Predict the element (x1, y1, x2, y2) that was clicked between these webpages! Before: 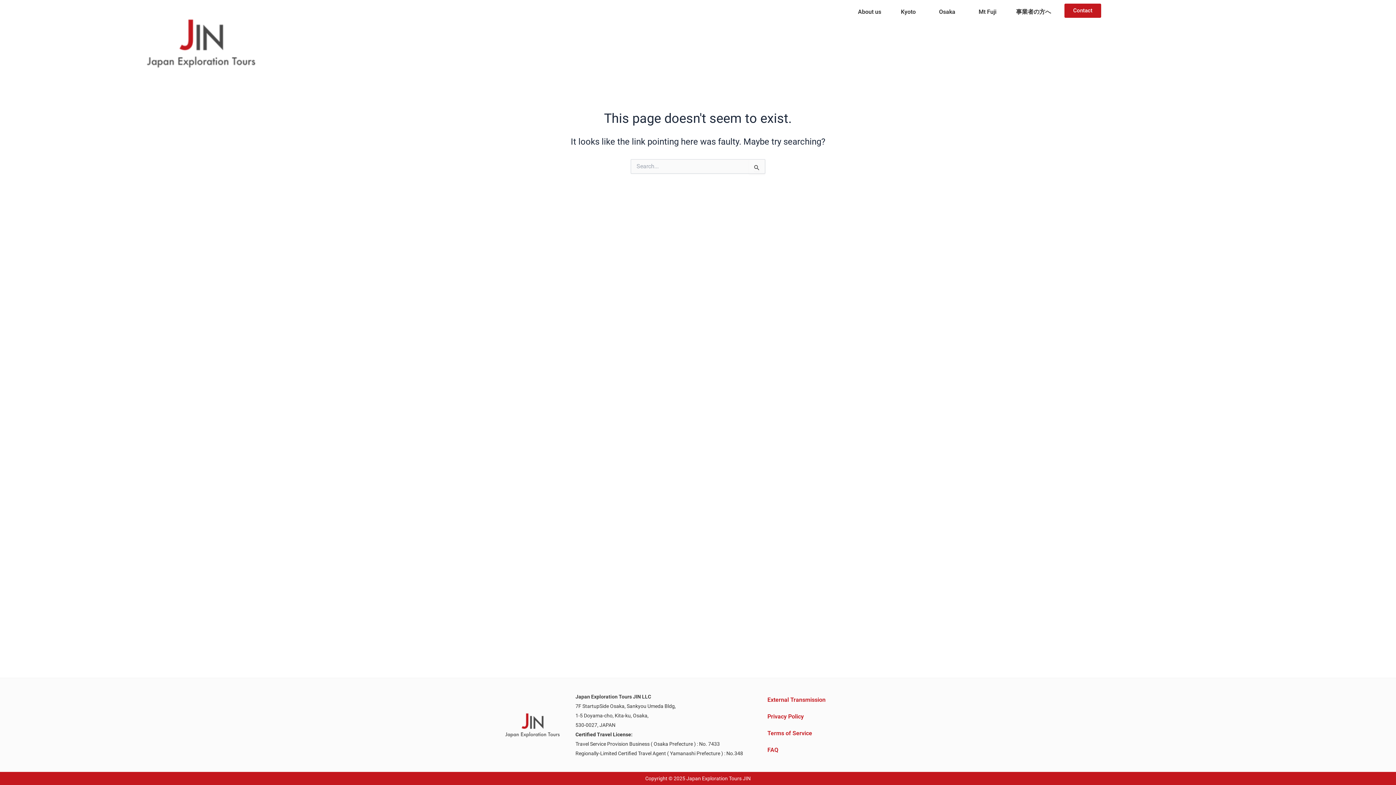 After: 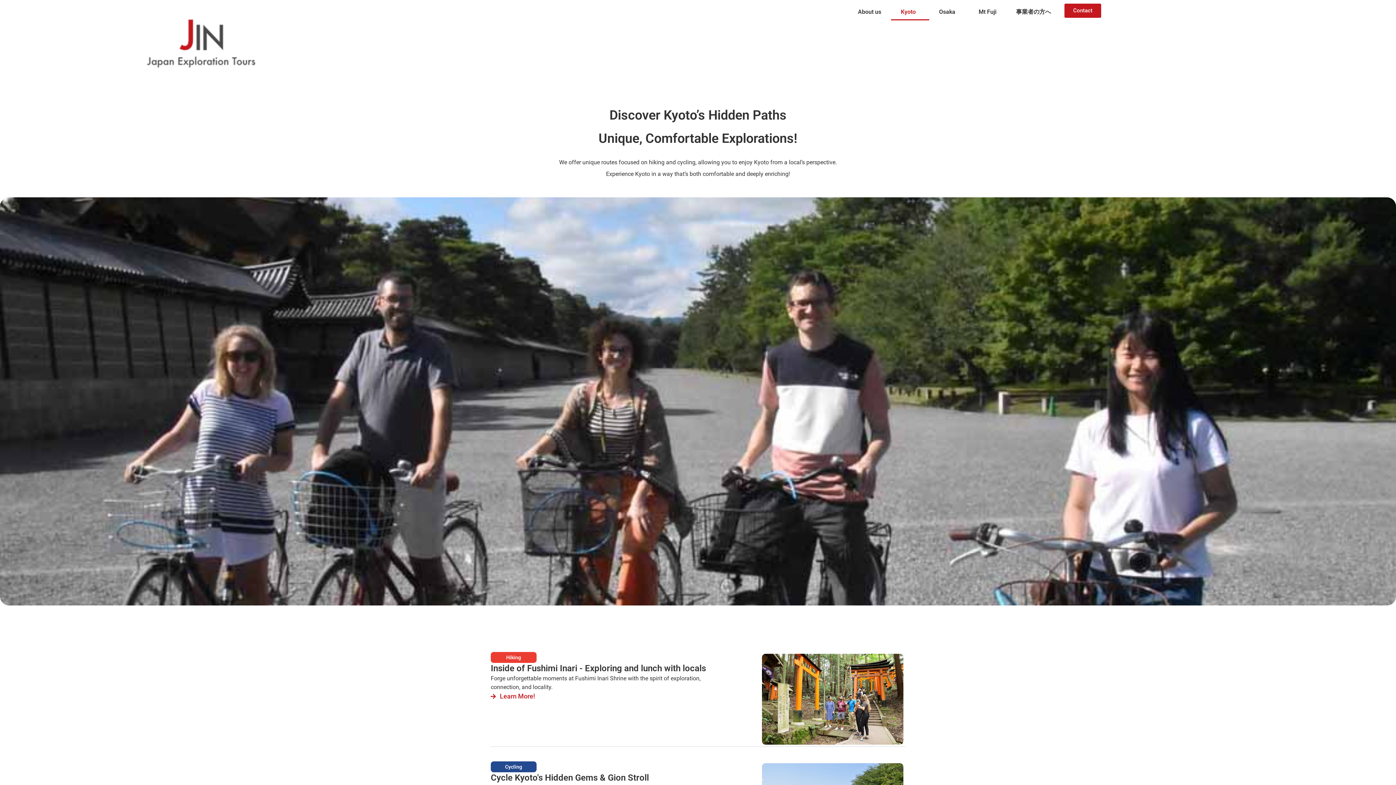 Action: bbox: (891, 3, 929, 20) label: Kyoto